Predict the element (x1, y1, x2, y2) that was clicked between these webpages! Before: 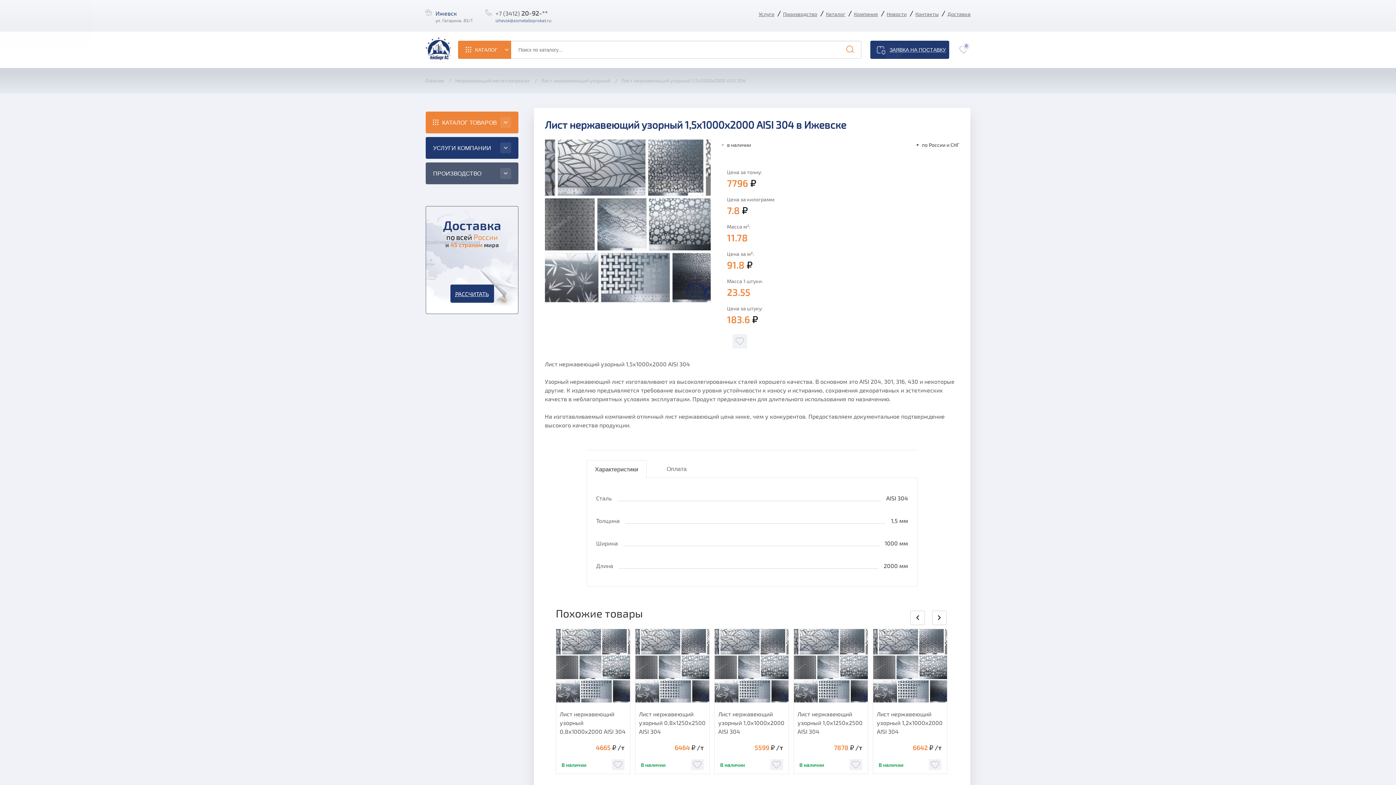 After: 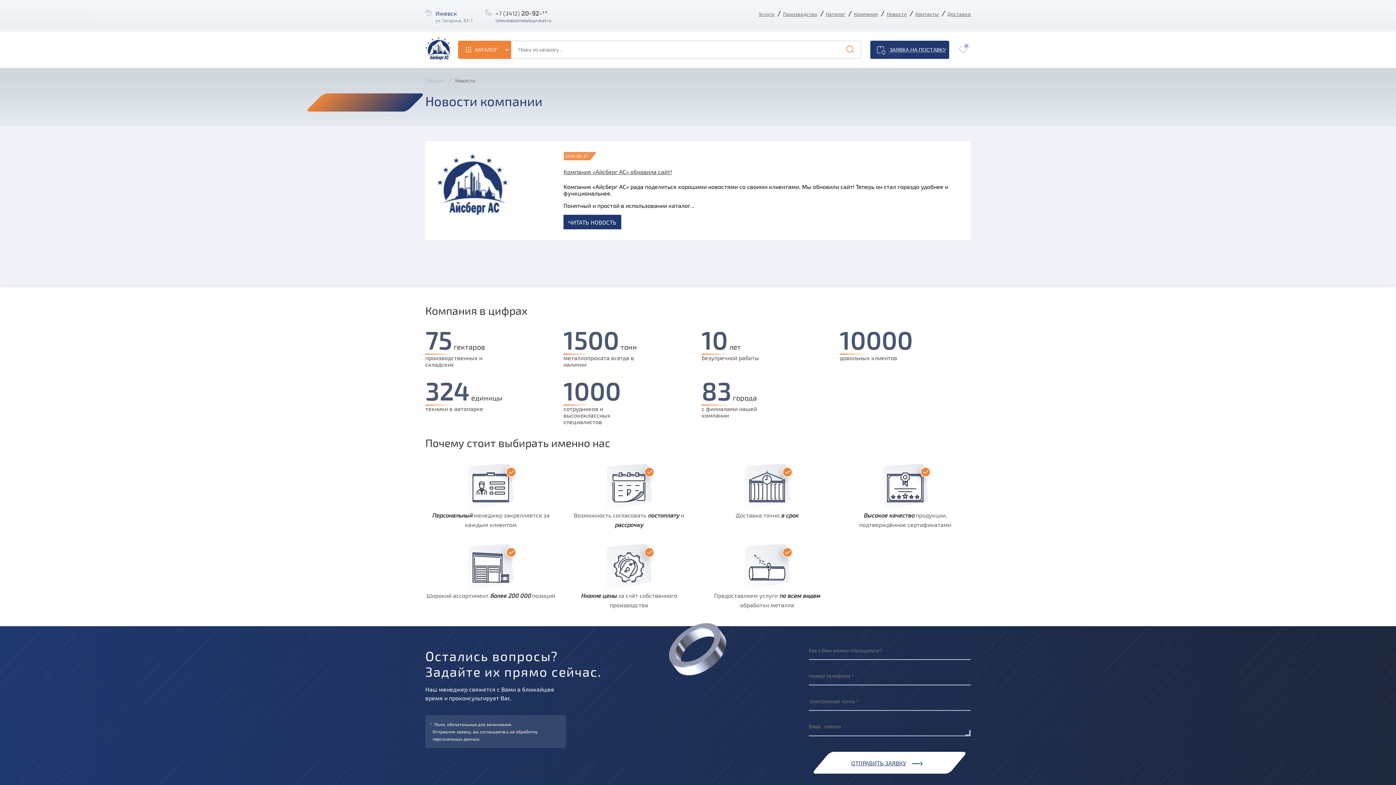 Action: bbox: (886, 9, 906, 18) label: Новости